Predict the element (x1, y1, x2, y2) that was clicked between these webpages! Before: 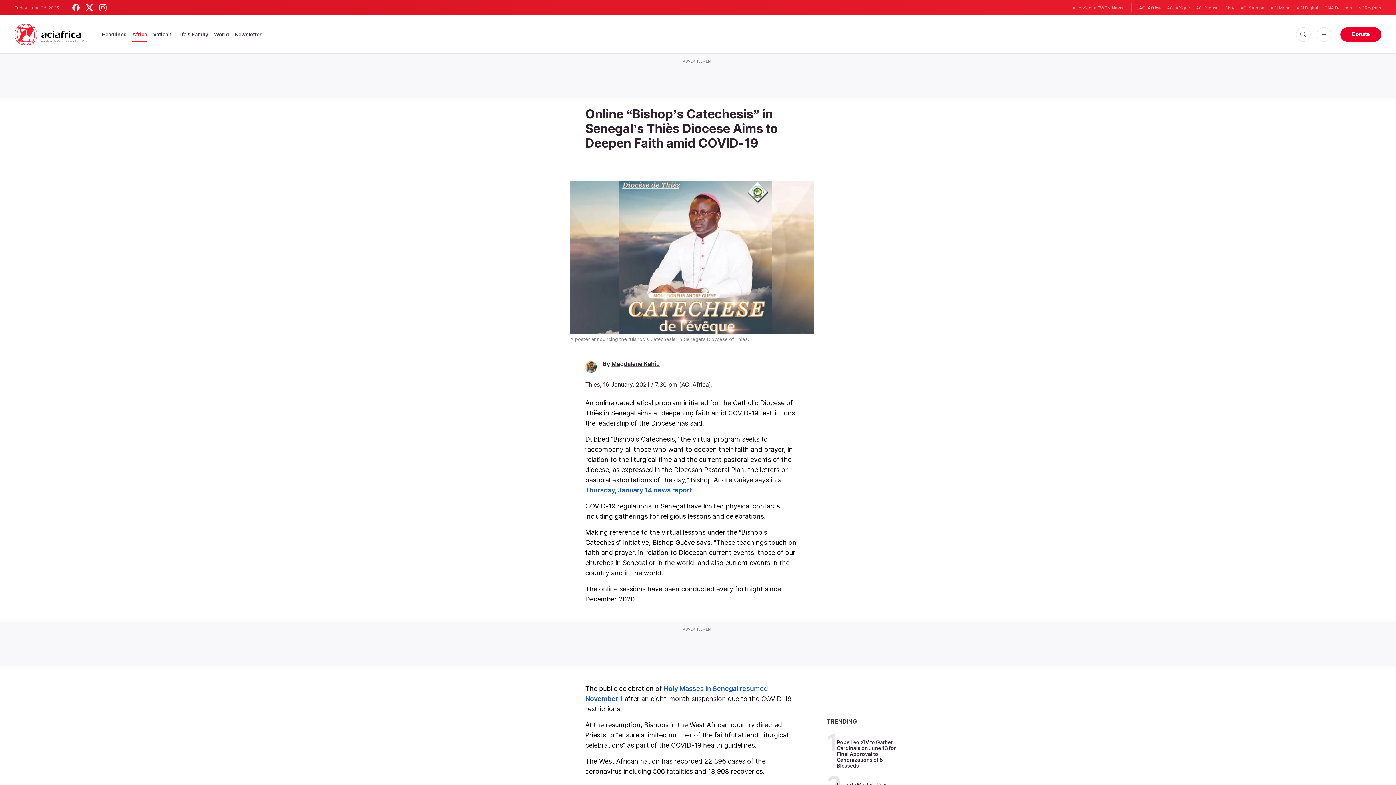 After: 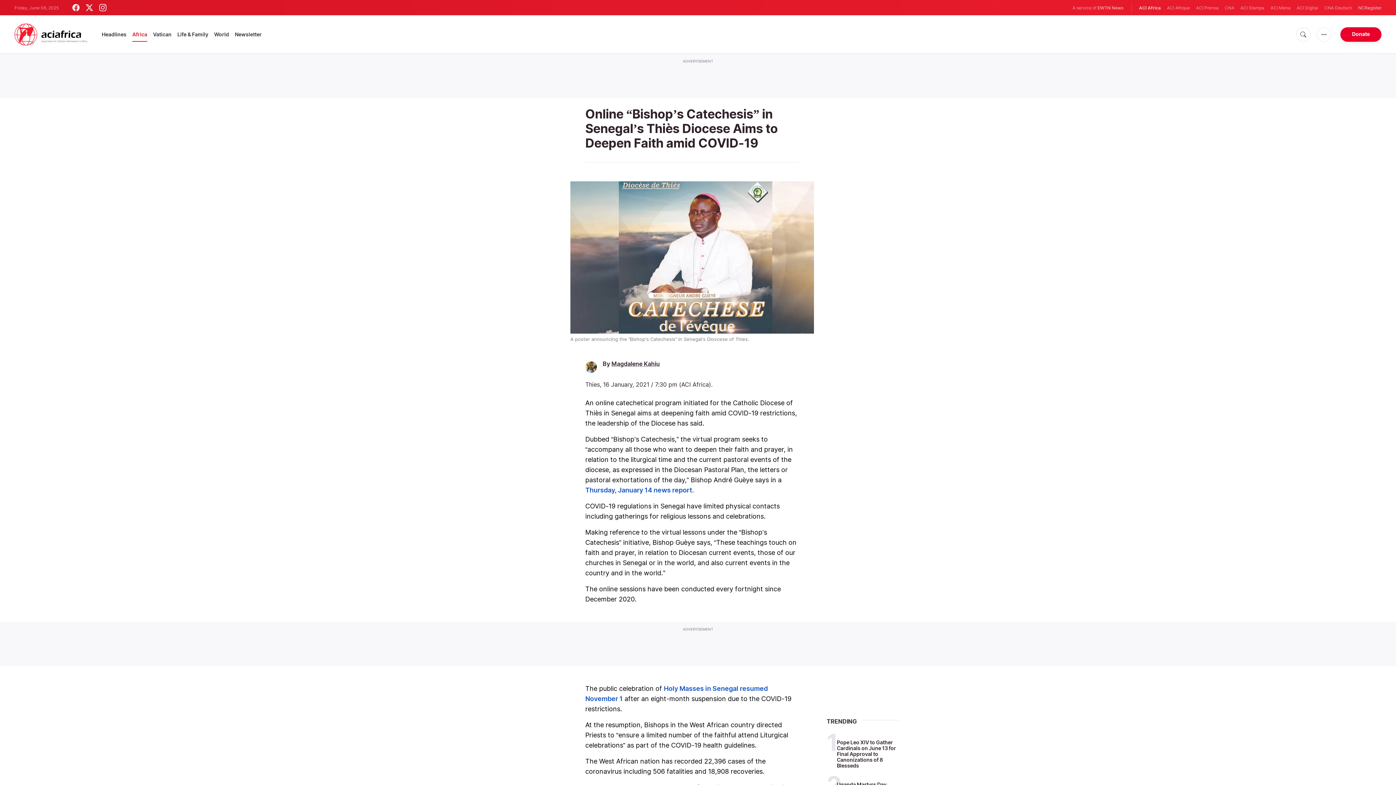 Action: bbox: (1358, 4, 1381, 11) label: NCRegister